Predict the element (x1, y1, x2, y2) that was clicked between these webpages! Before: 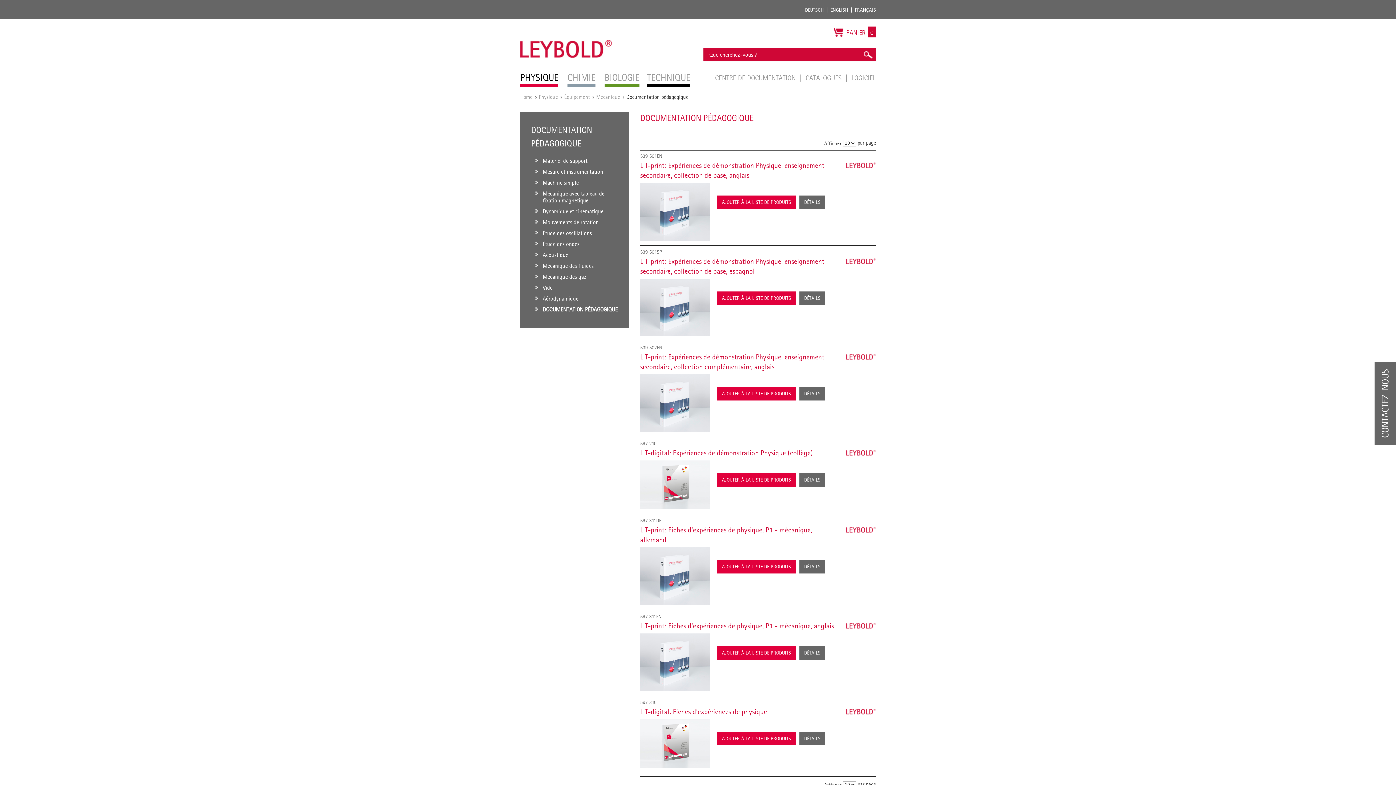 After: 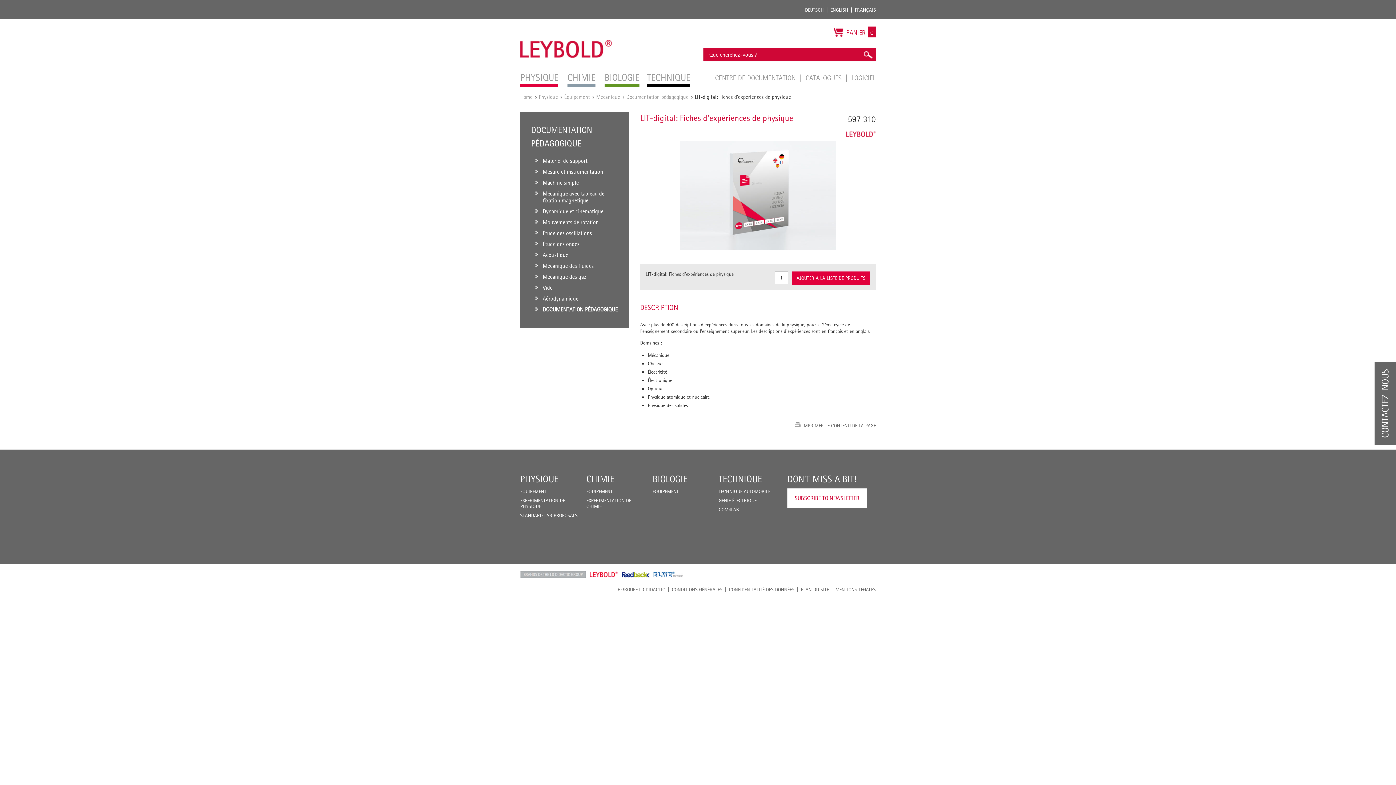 Action: bbox: (640, 719, 710, 768)